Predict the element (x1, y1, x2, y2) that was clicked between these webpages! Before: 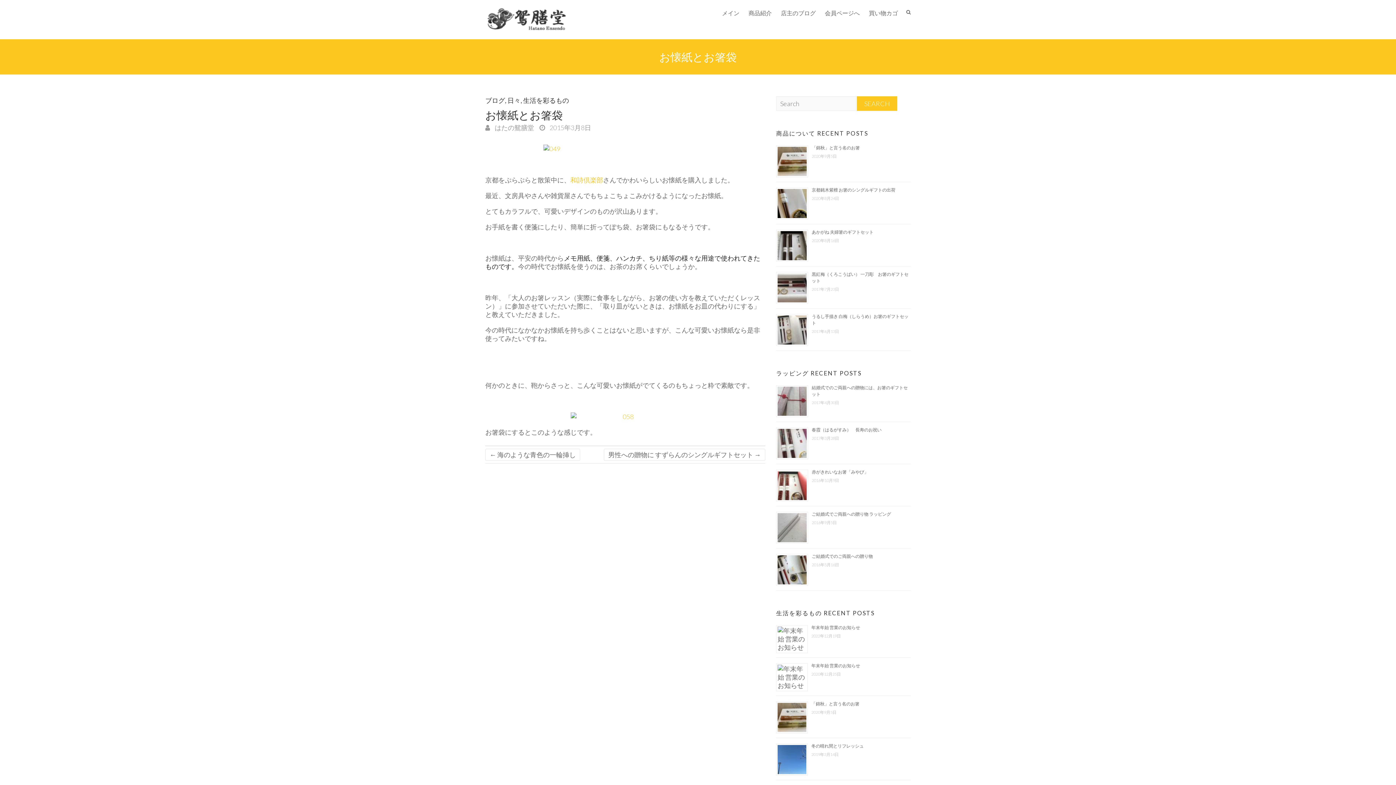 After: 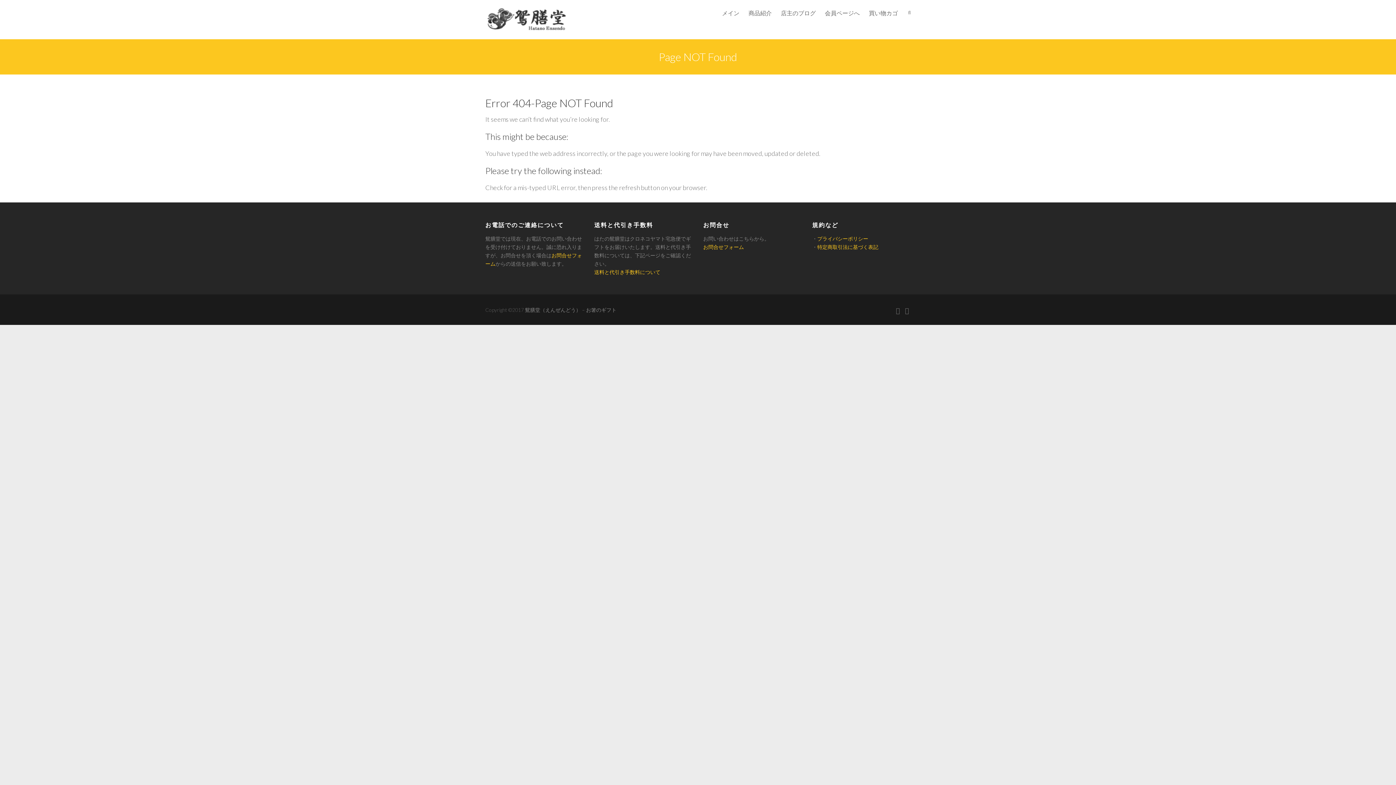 Action: bbox: (485, 144, 765, 153)